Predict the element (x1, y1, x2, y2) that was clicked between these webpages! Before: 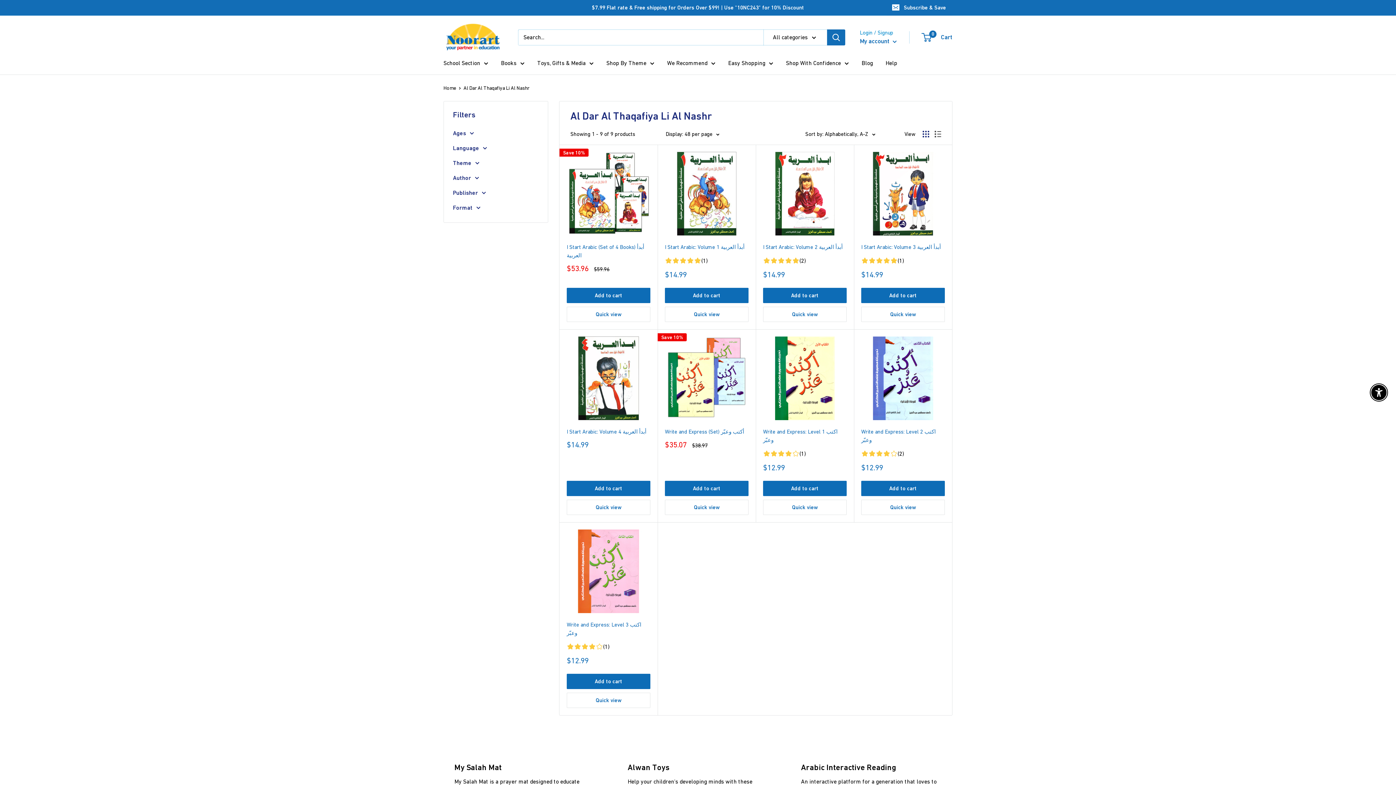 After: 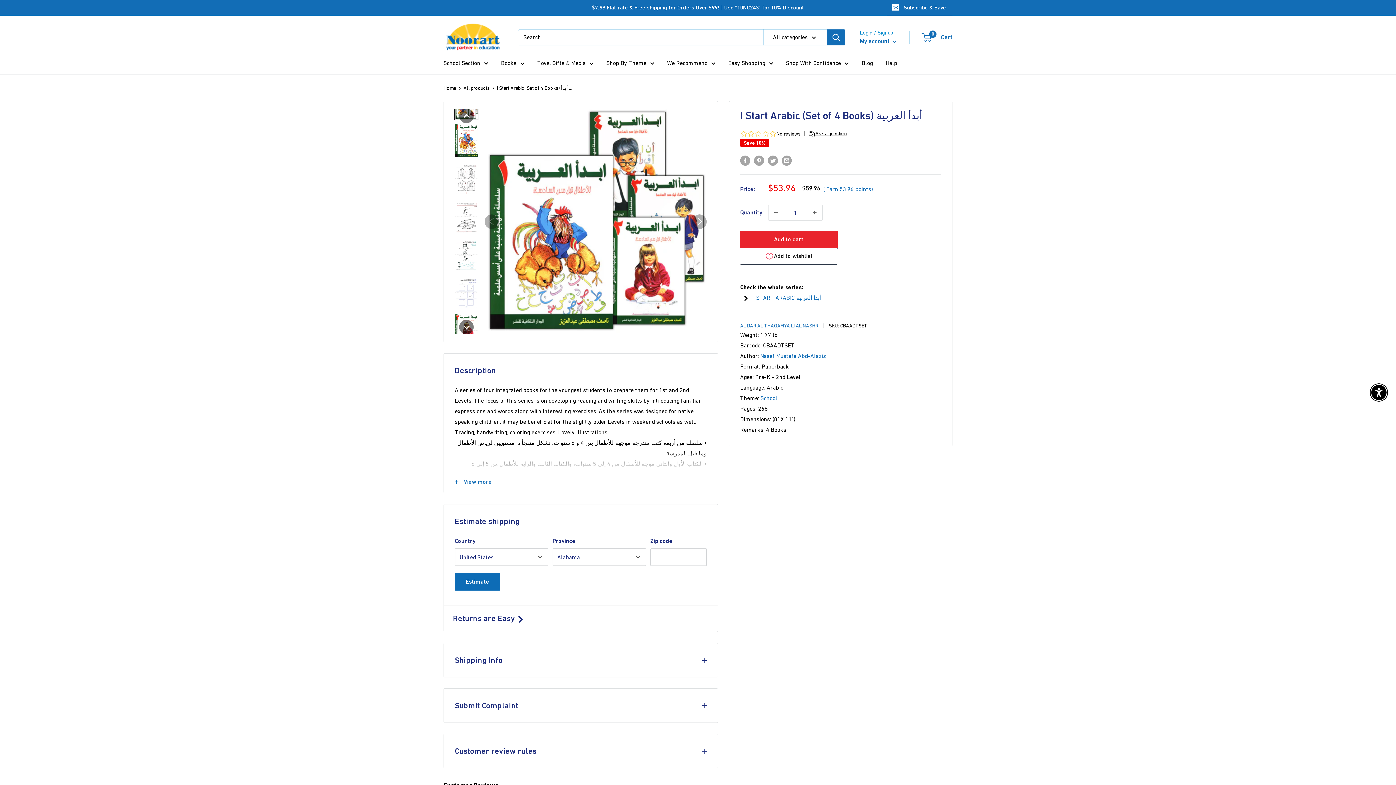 Action: bbox: (566, 152, 650, 235)